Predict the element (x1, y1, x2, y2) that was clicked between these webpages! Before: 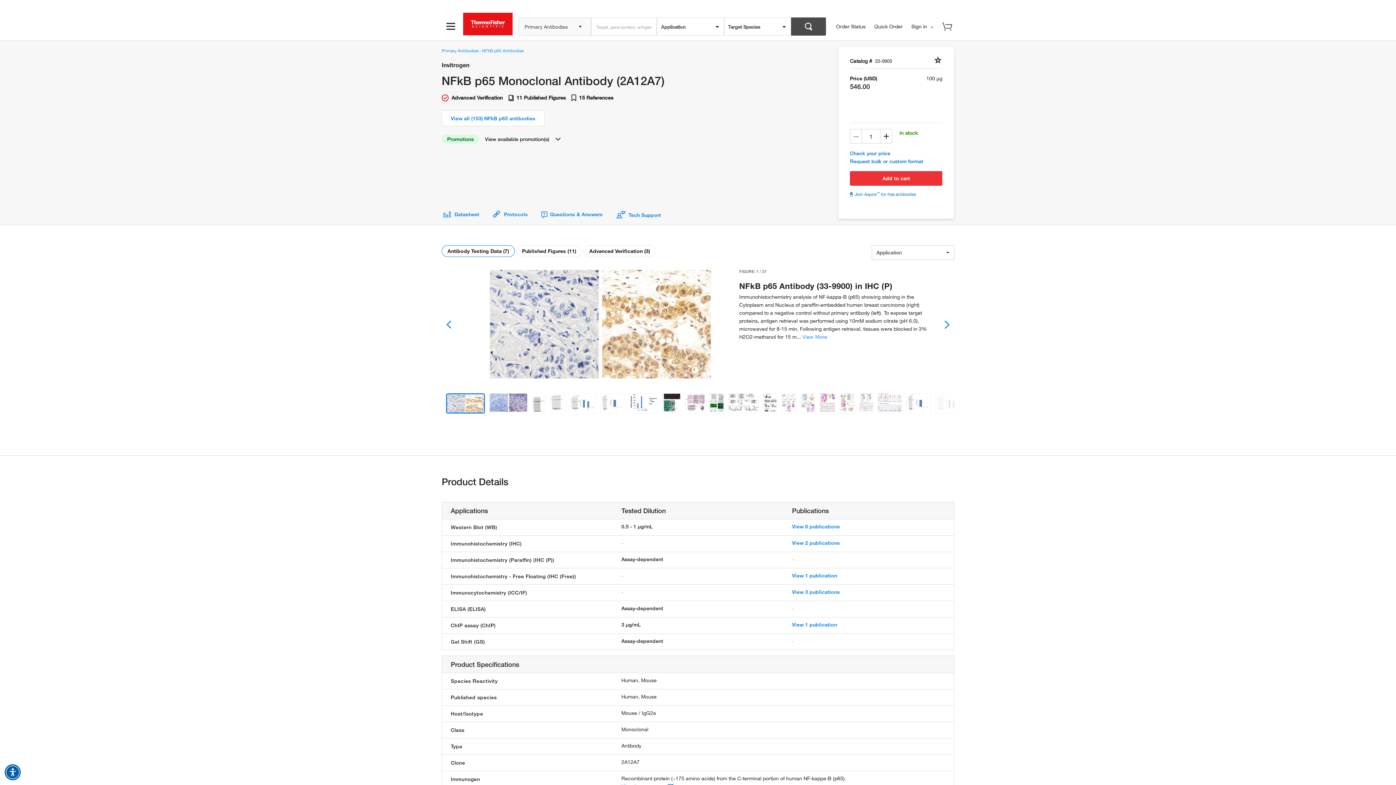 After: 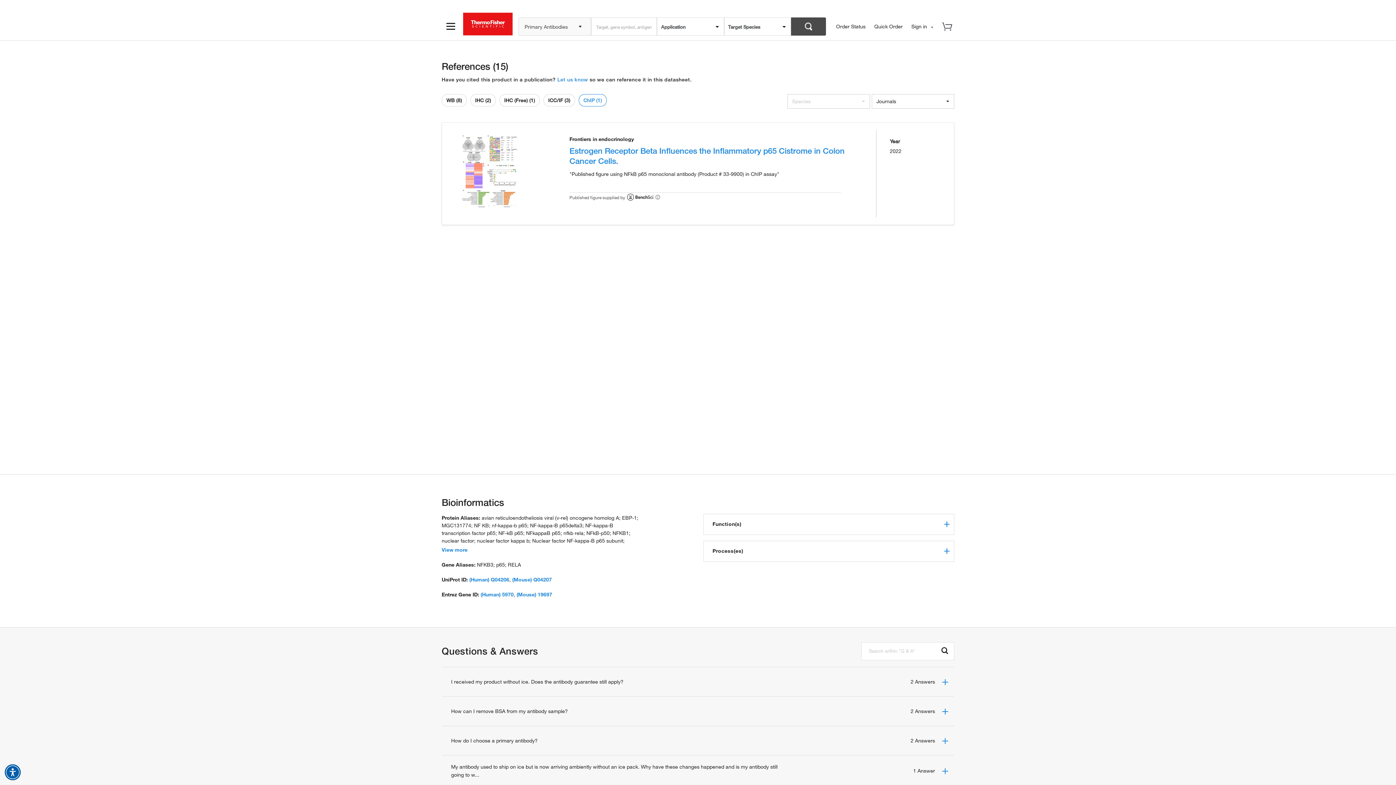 Action: bbox: (792, 621, 837, 628) label: View 1 publication